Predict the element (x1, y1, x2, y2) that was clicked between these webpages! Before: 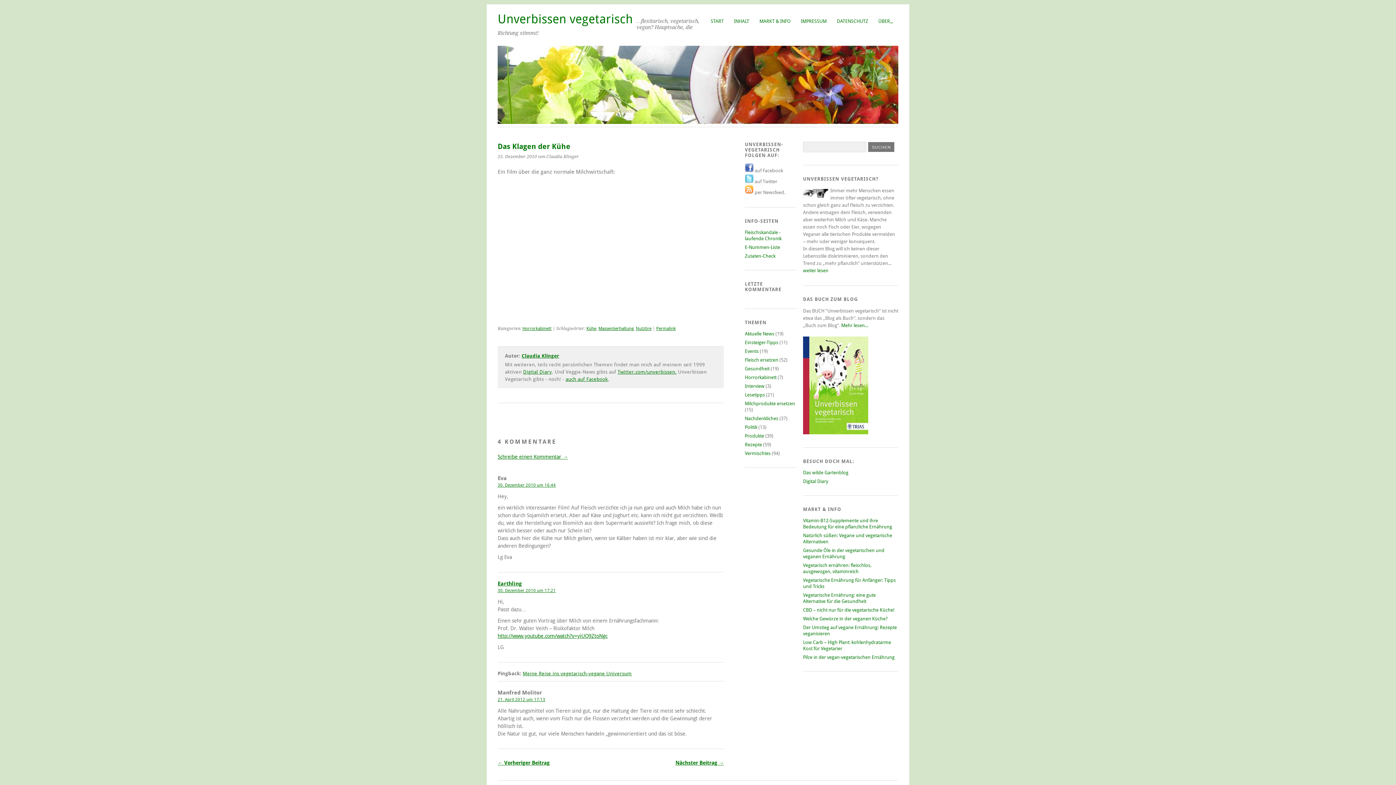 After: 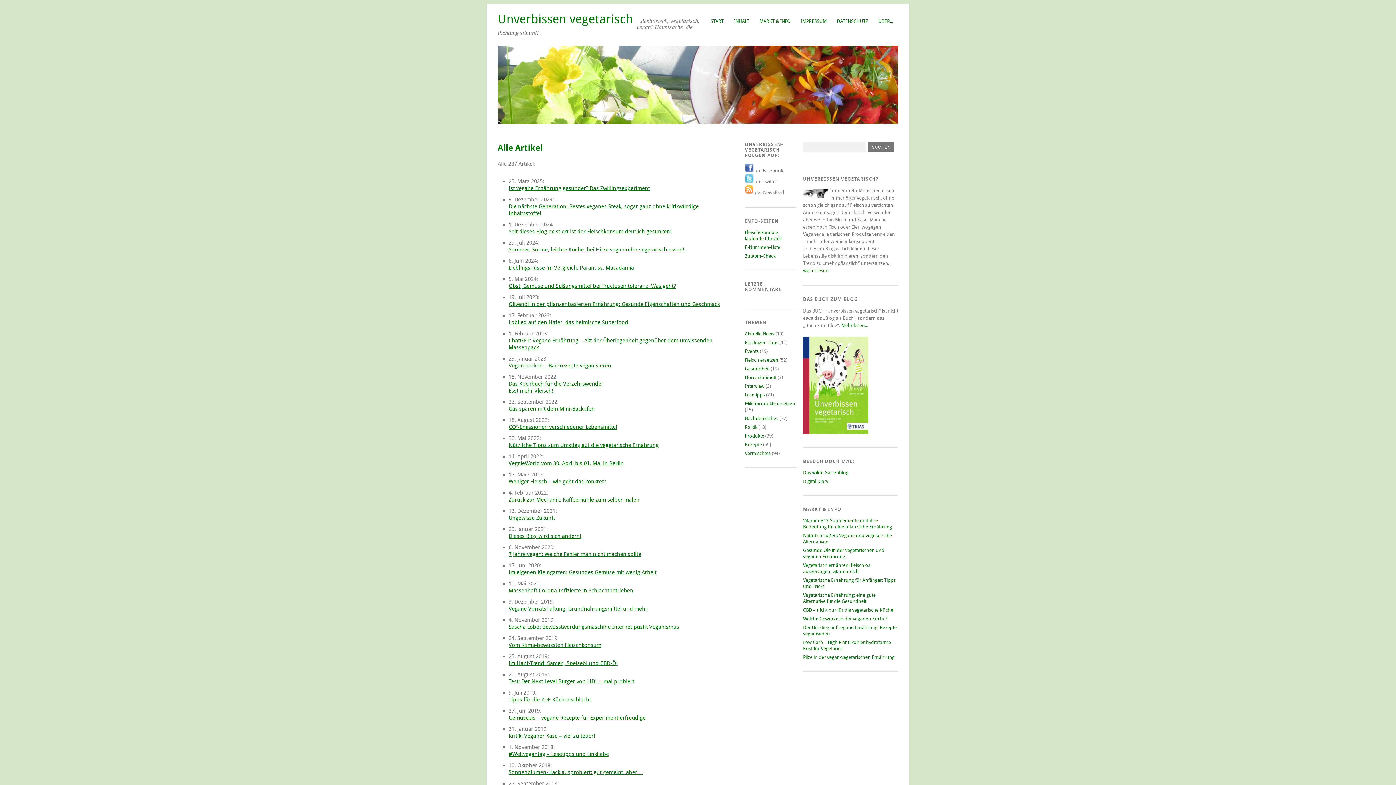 Action: bbox: (729, 15, 754, 27) label: INHALT